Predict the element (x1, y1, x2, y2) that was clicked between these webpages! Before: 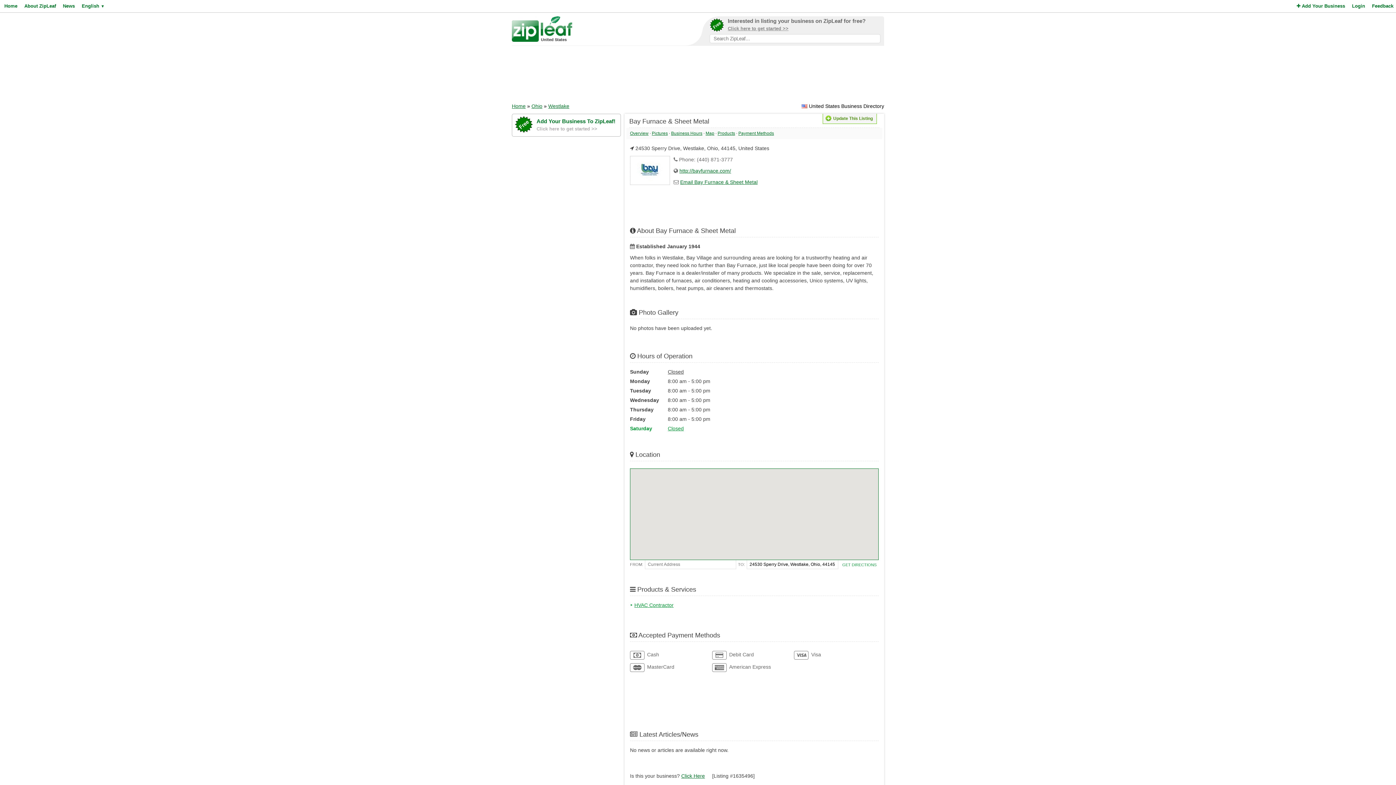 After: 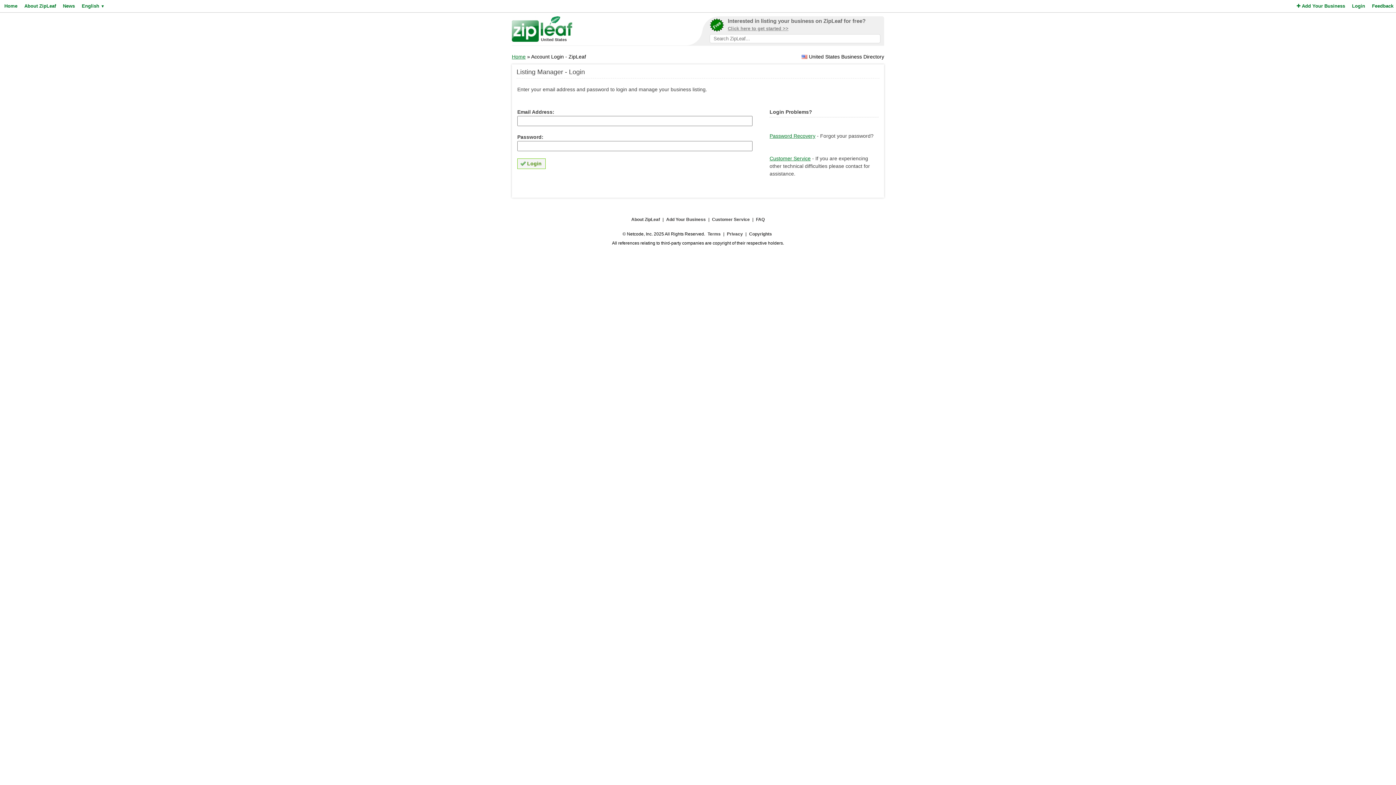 Action: label: Login bbox: (1350, 0, 1365, 12)